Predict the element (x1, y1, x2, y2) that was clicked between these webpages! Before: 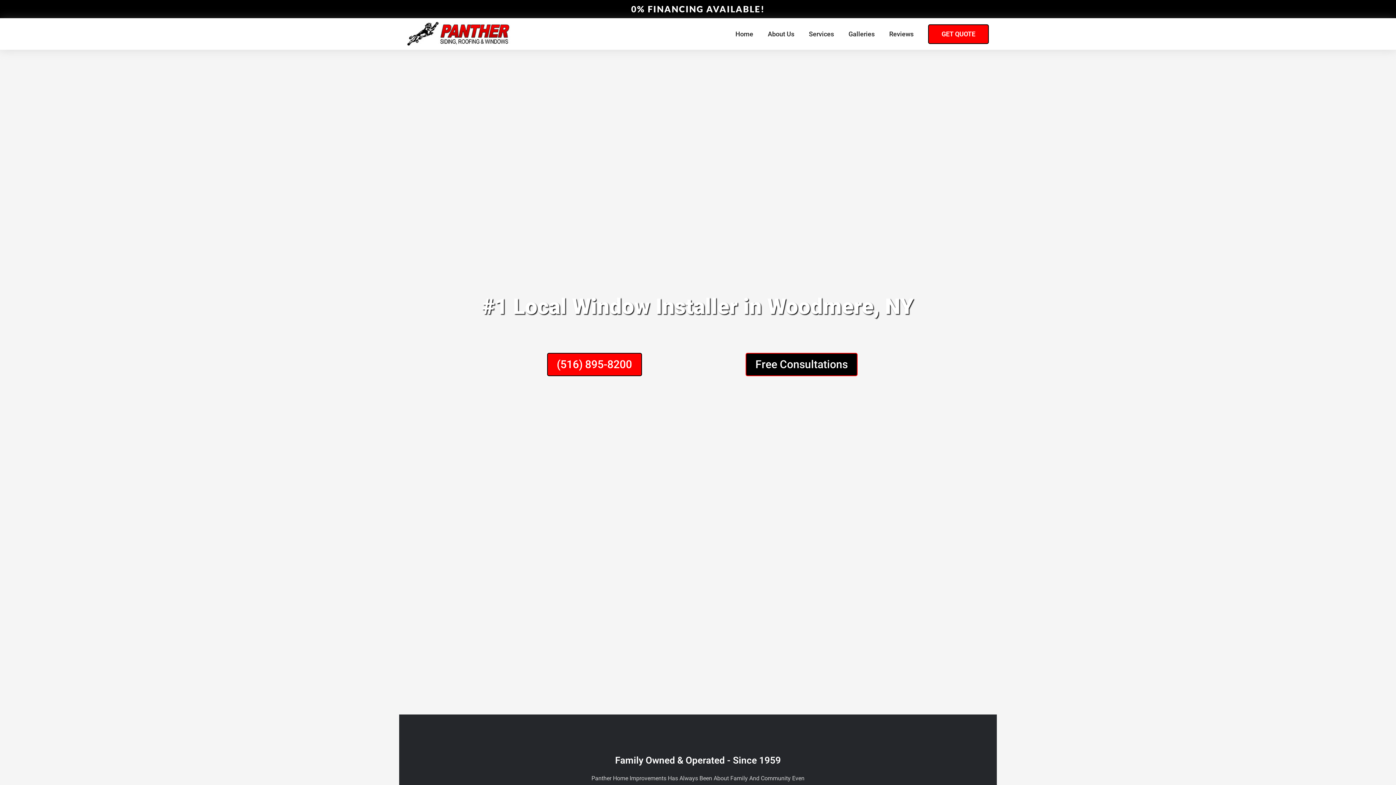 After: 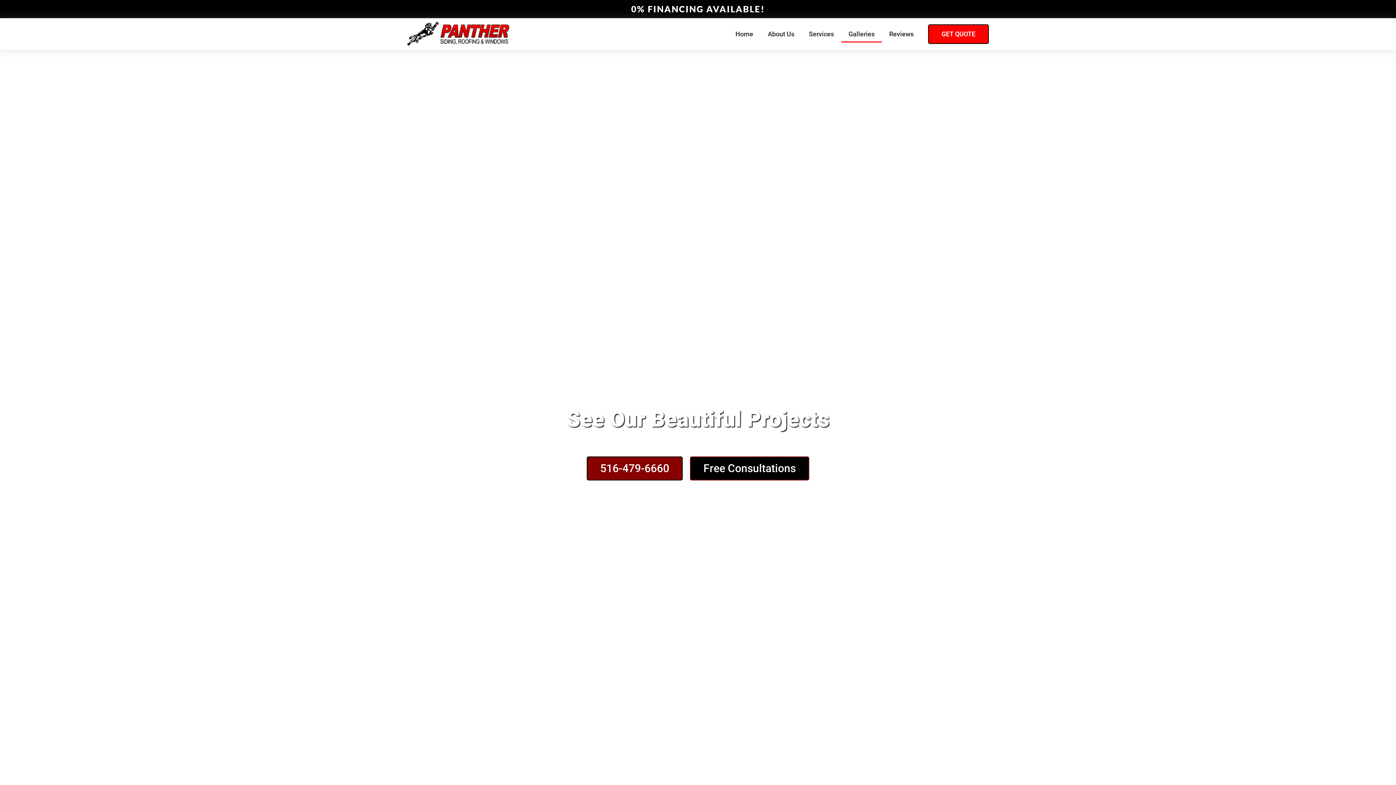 Action: label: Galleries bbox: (841, 25, 882, 42)